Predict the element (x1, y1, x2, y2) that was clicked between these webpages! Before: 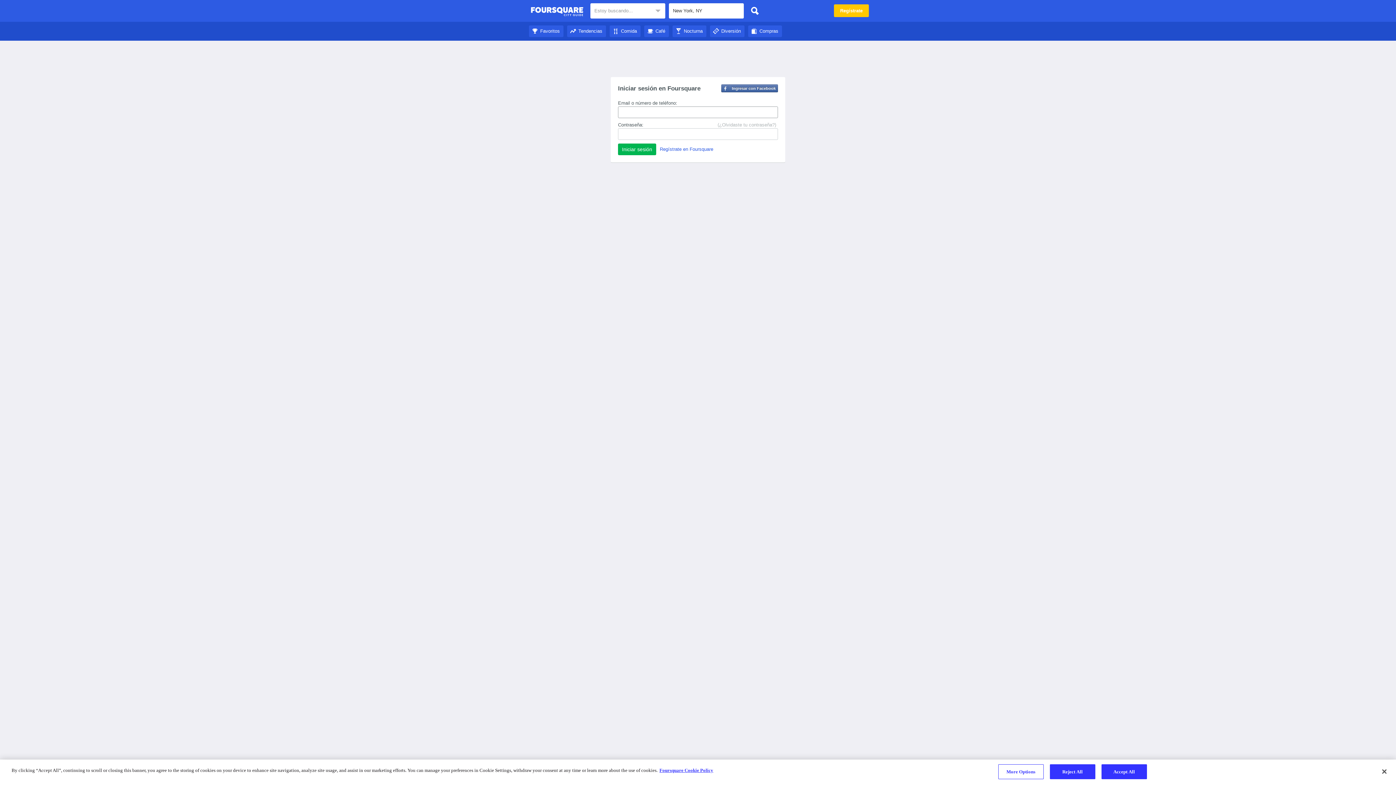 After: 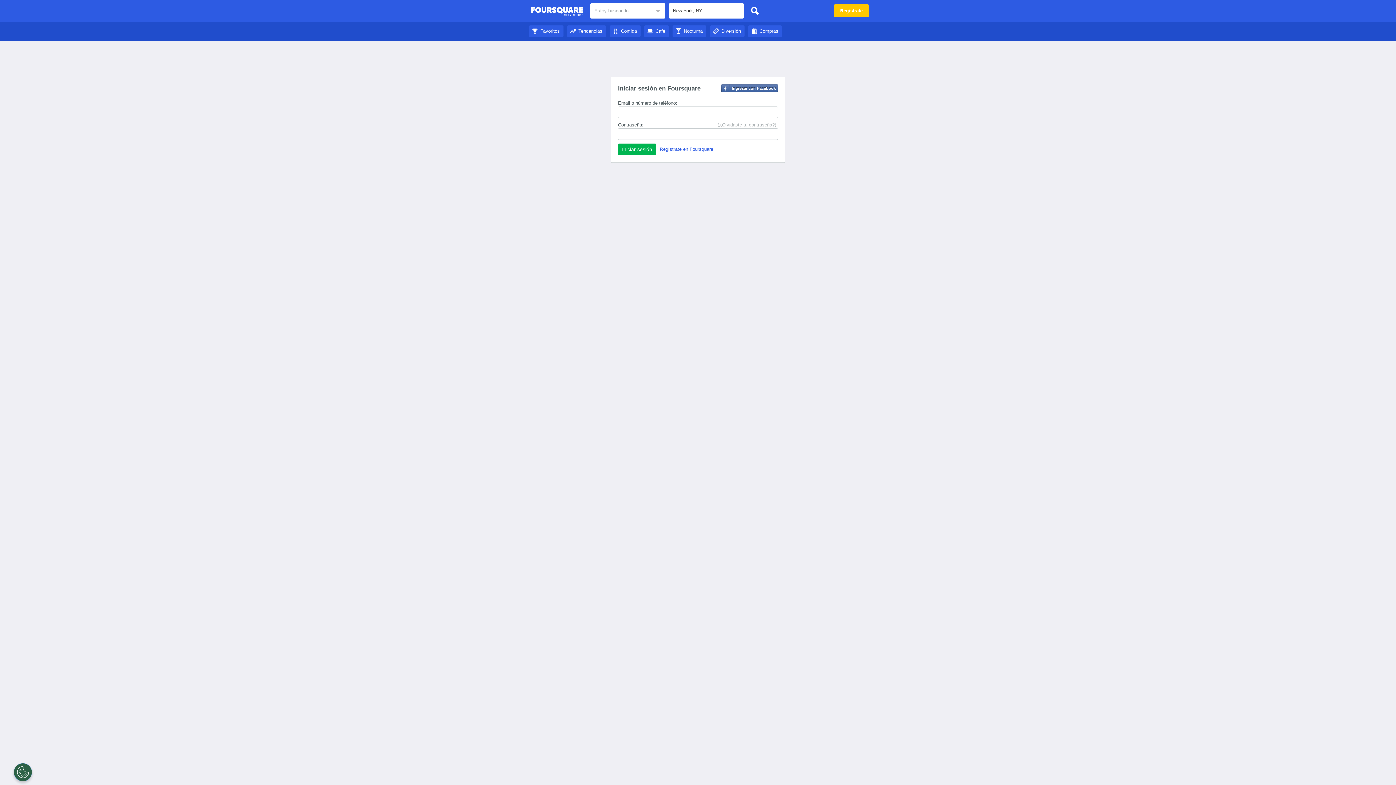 Action: label: Reject All bbox: (1050, 764, 1095, 779)